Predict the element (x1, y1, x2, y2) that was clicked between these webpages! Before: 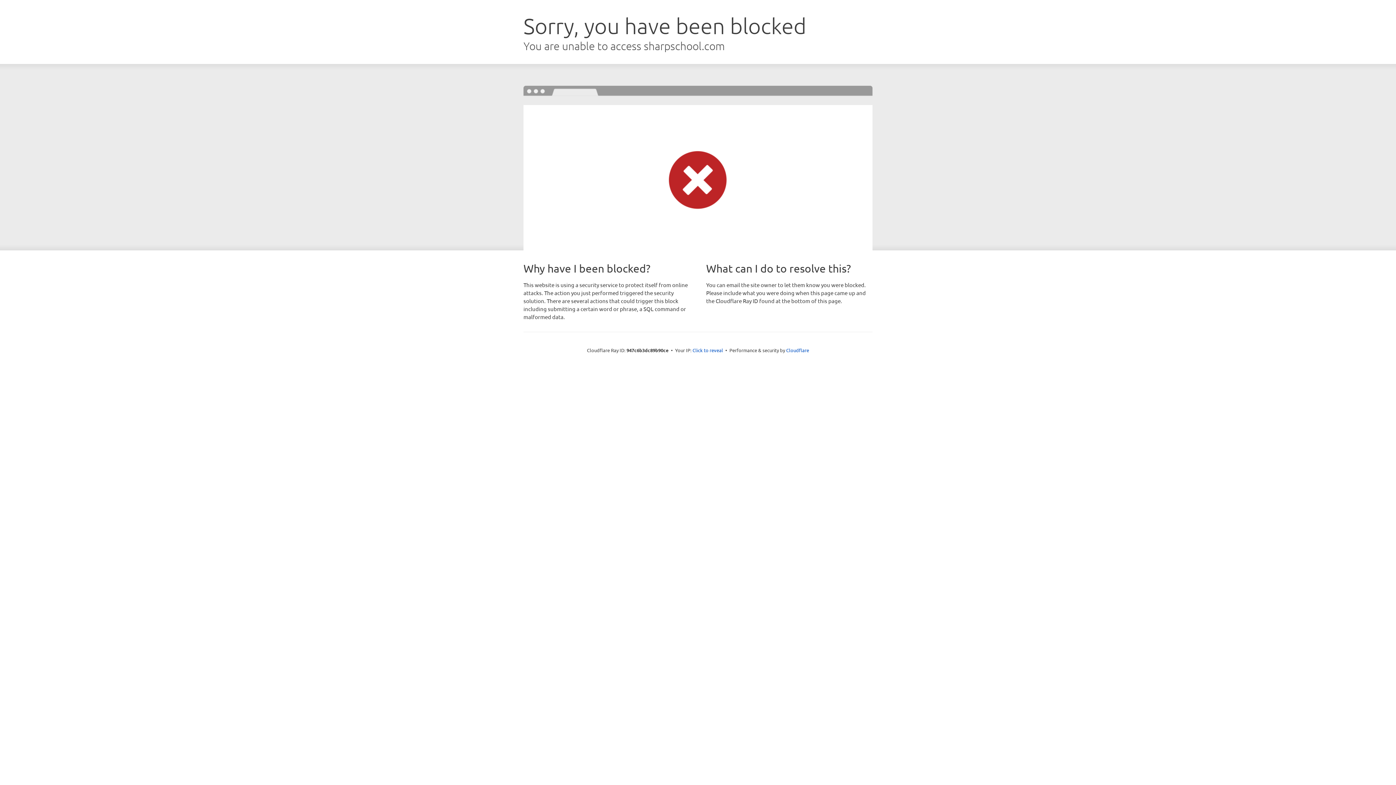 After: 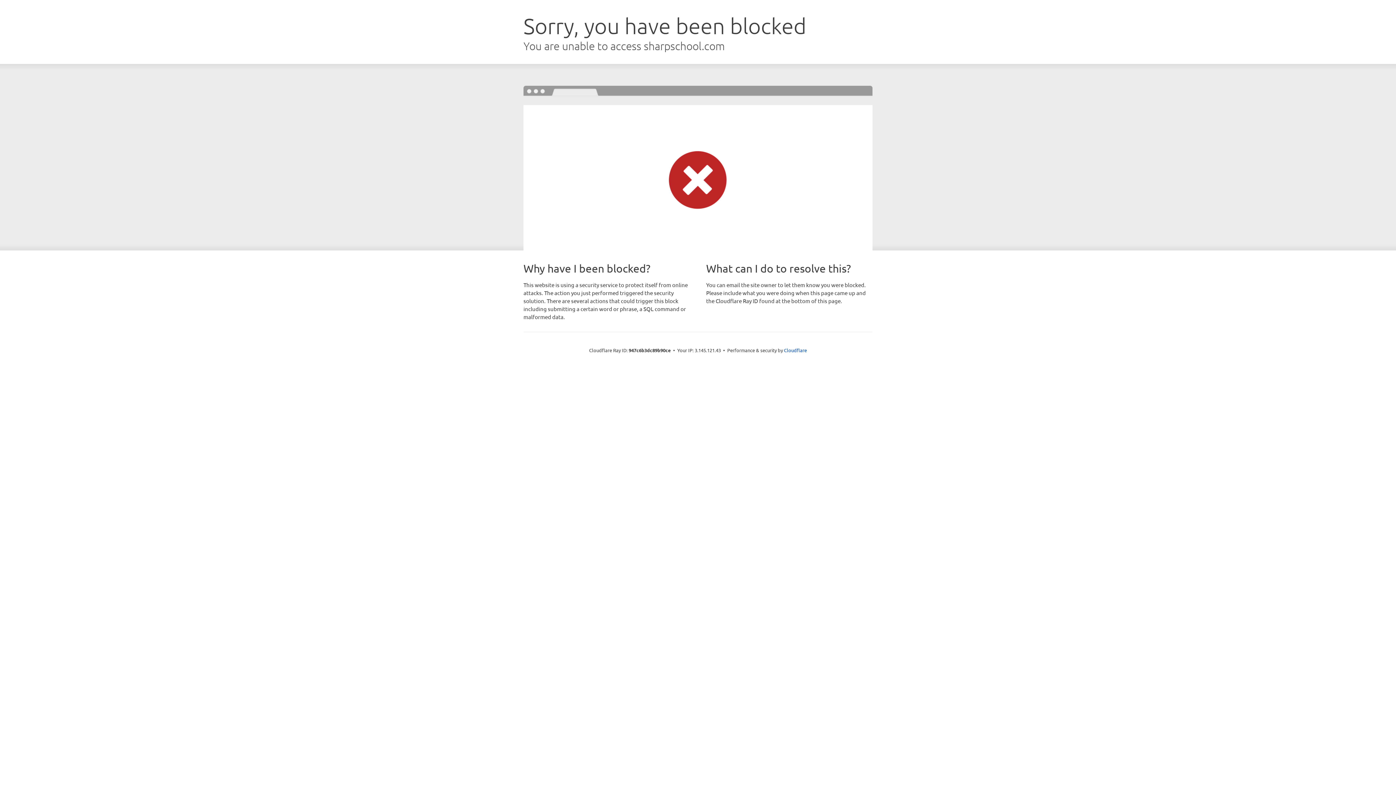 Action: label: Click to reveal bbox: (692, 346, 723, 353)